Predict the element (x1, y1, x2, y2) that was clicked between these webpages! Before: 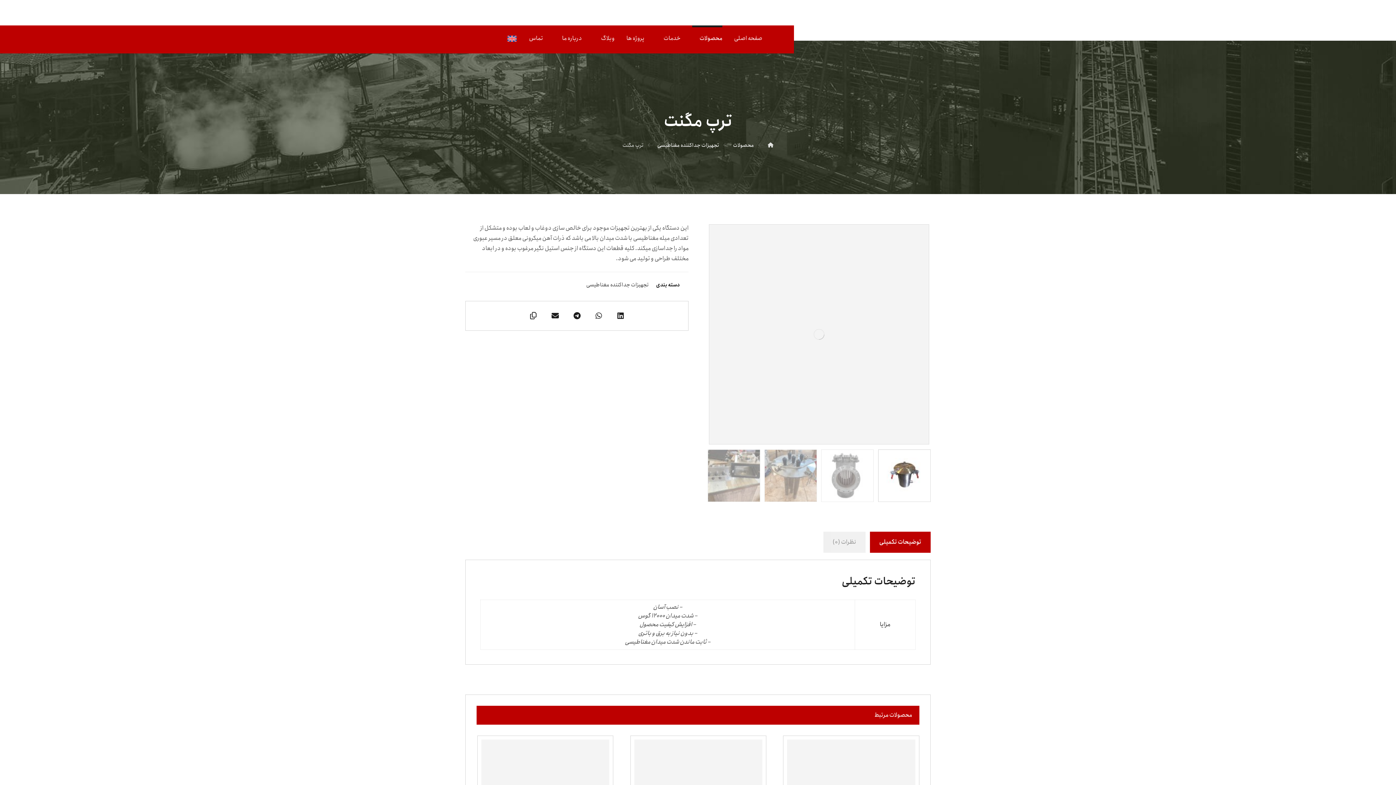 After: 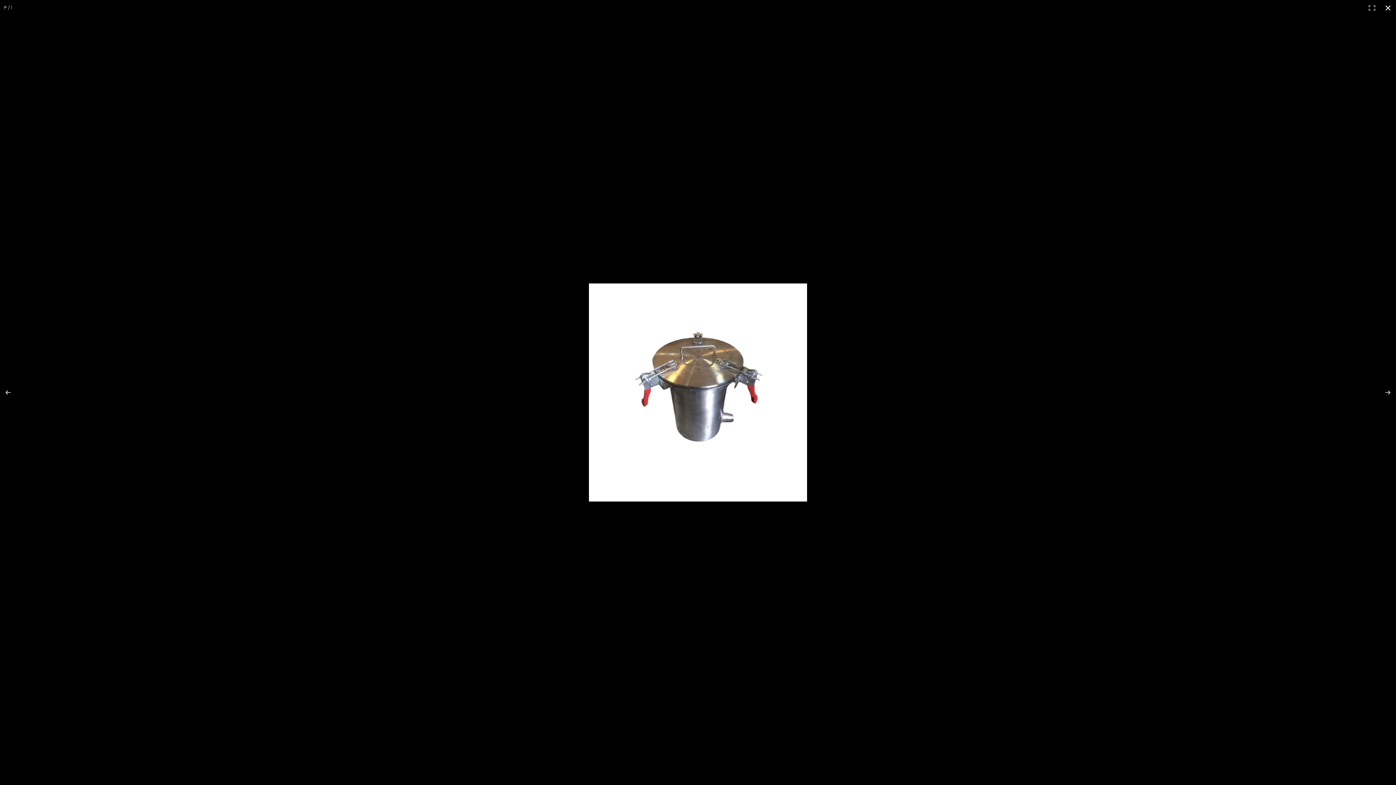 Action: bbox: (707, 223, 930, 445)